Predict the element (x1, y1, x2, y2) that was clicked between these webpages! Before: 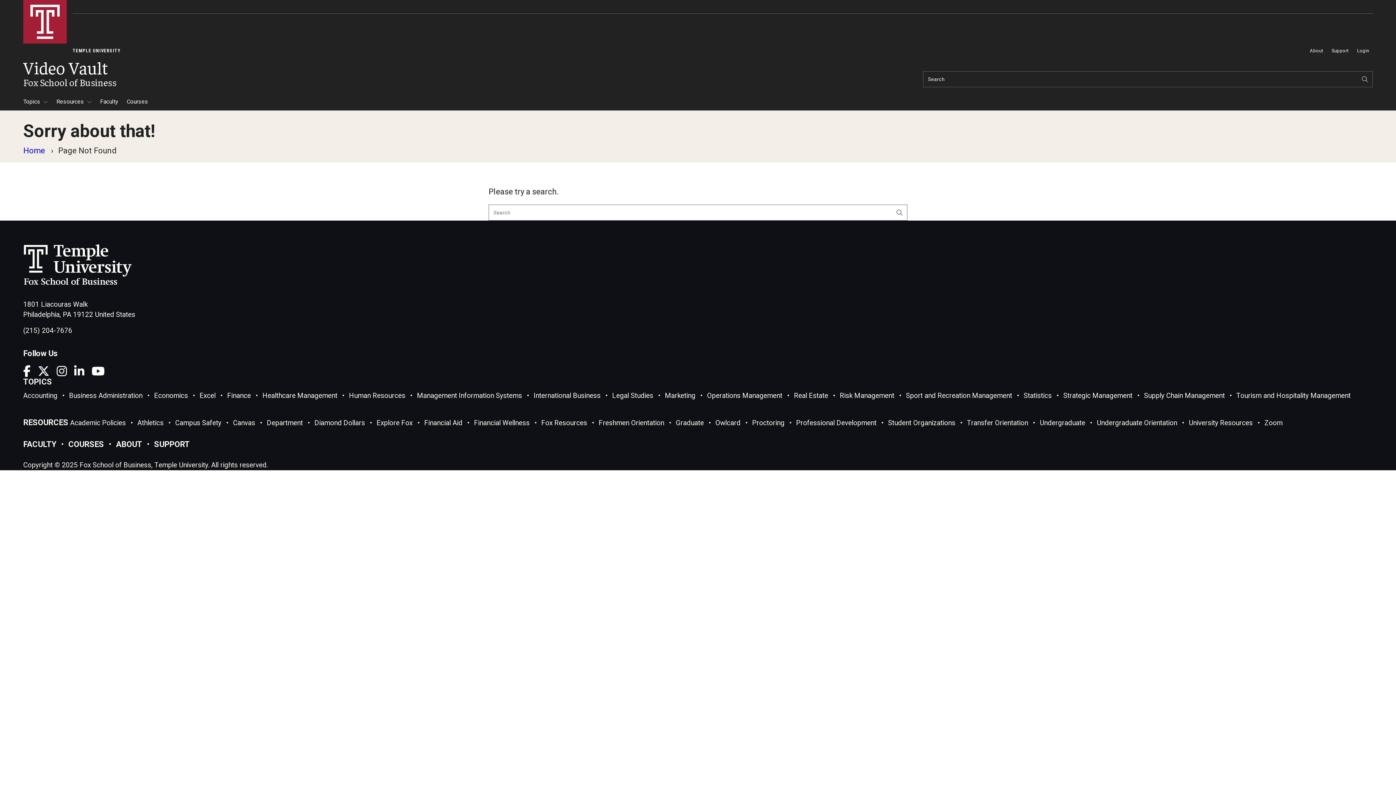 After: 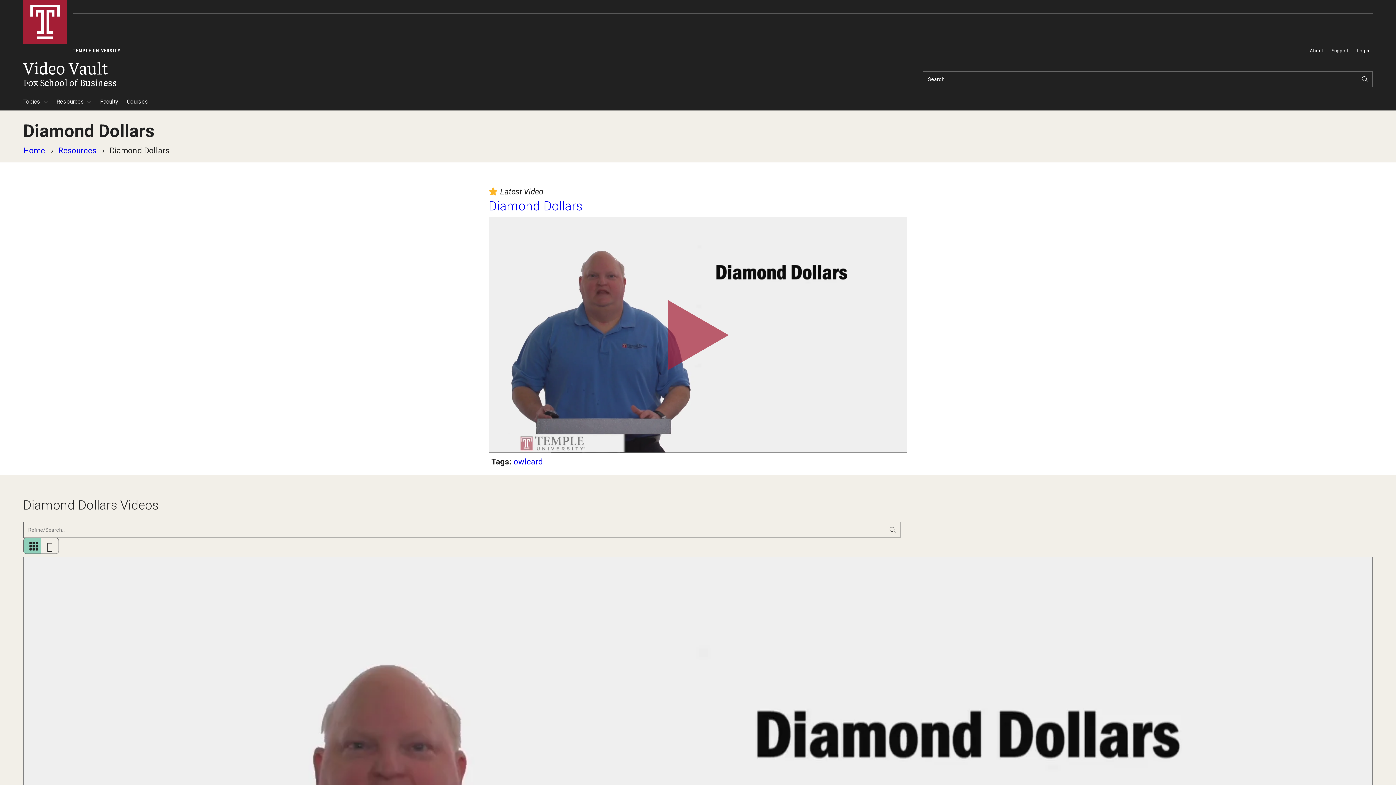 Action: label: Diamond Dollars bbox: (314, 418, 365, 427)